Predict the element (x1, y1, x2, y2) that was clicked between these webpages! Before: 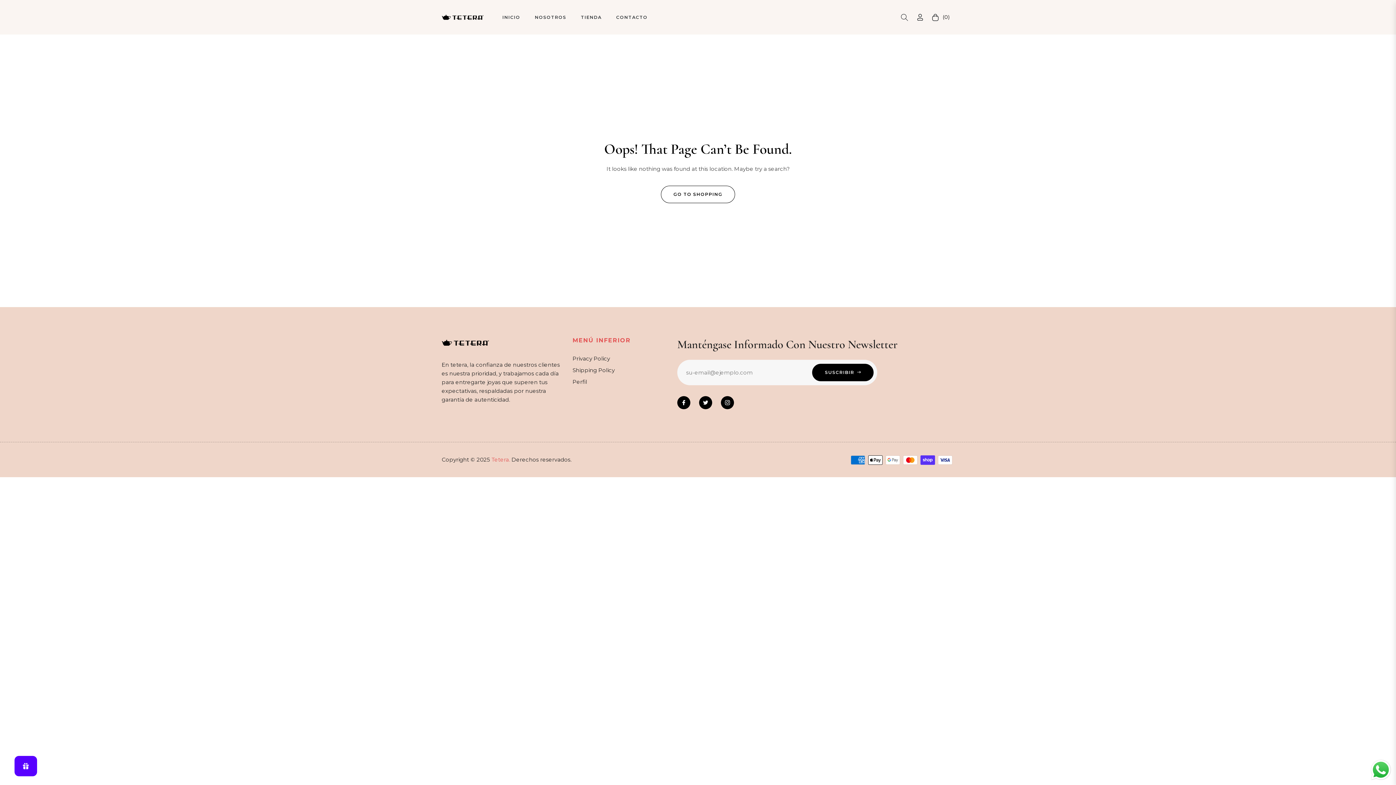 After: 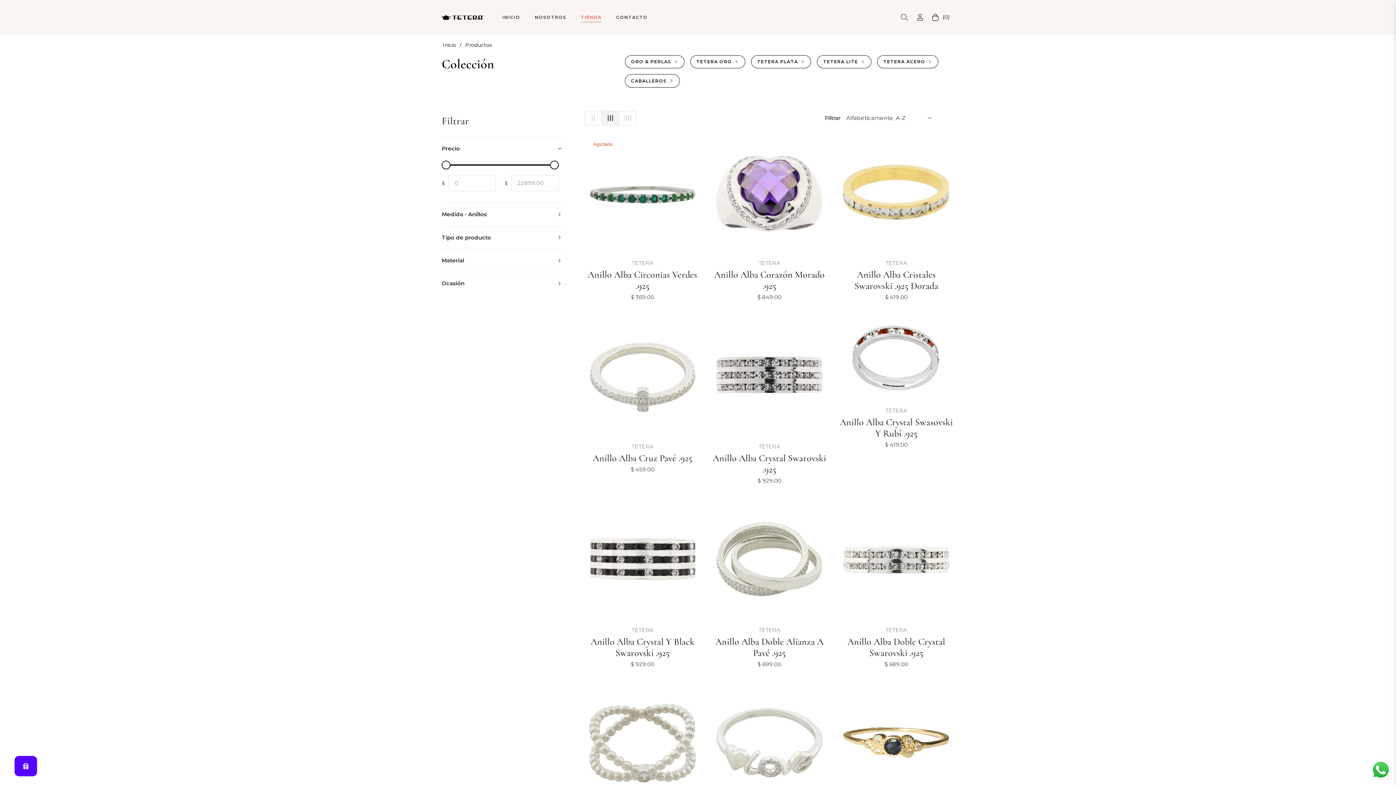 Action: label: GO TO SHOPPING bbox: (660, 185, 735, 203)